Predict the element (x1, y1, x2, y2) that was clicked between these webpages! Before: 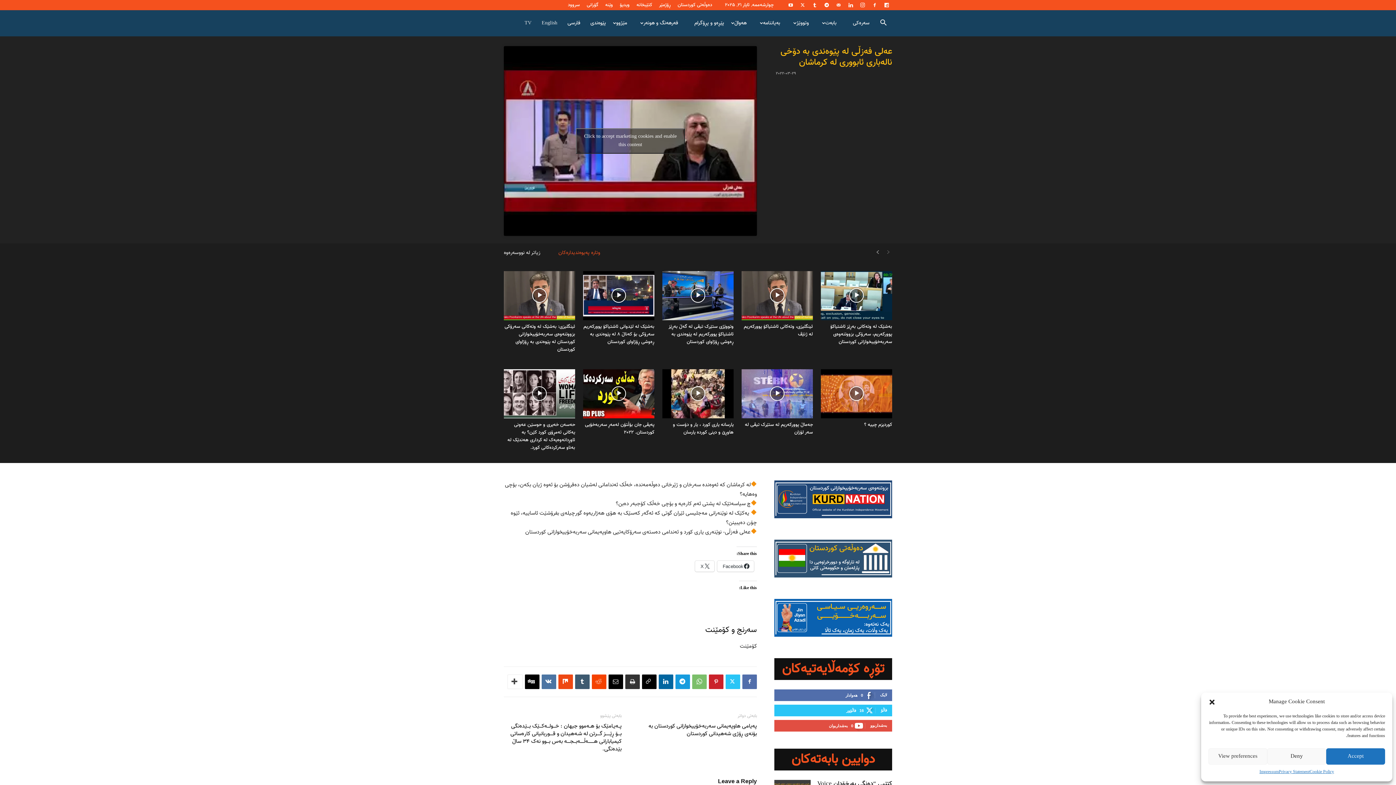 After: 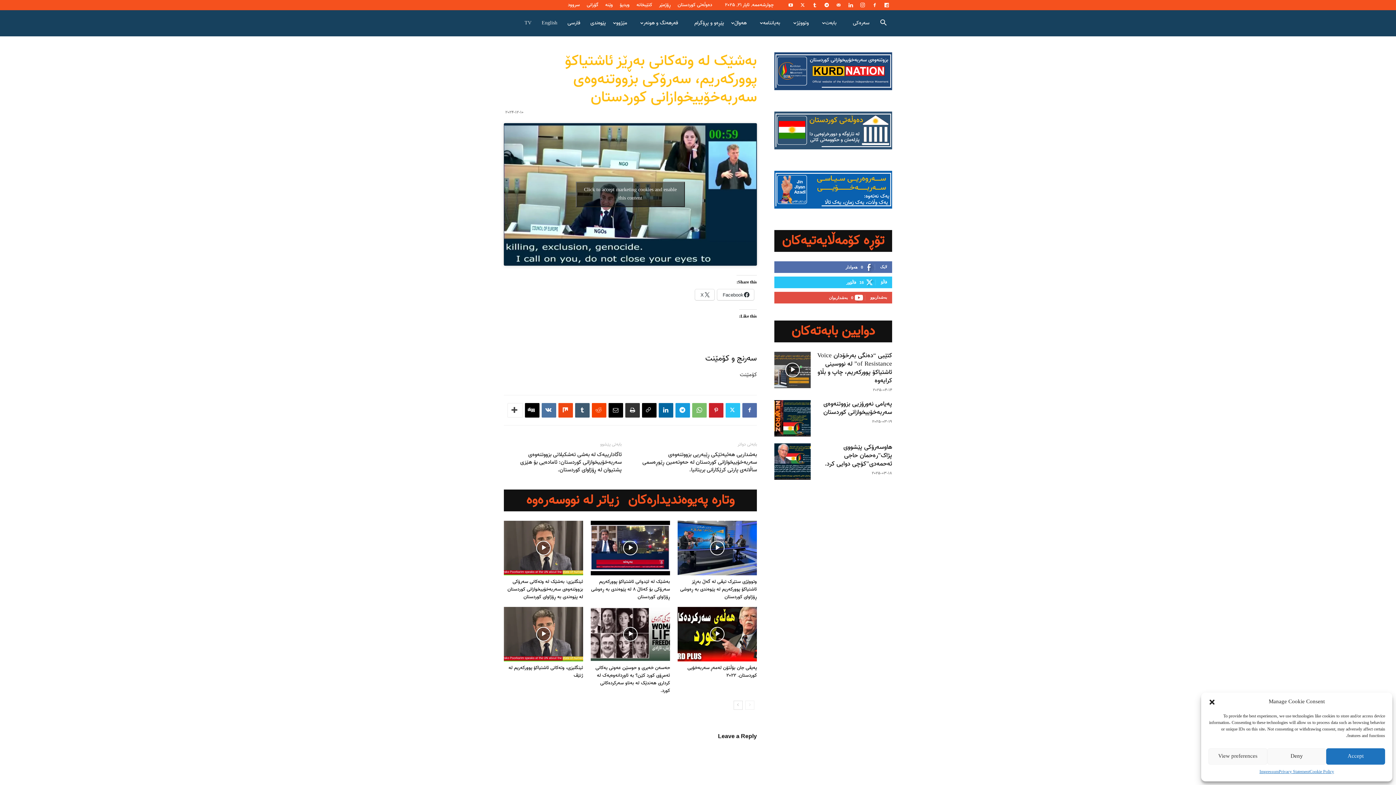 Action: bbox: (821, 271, 892, 320)